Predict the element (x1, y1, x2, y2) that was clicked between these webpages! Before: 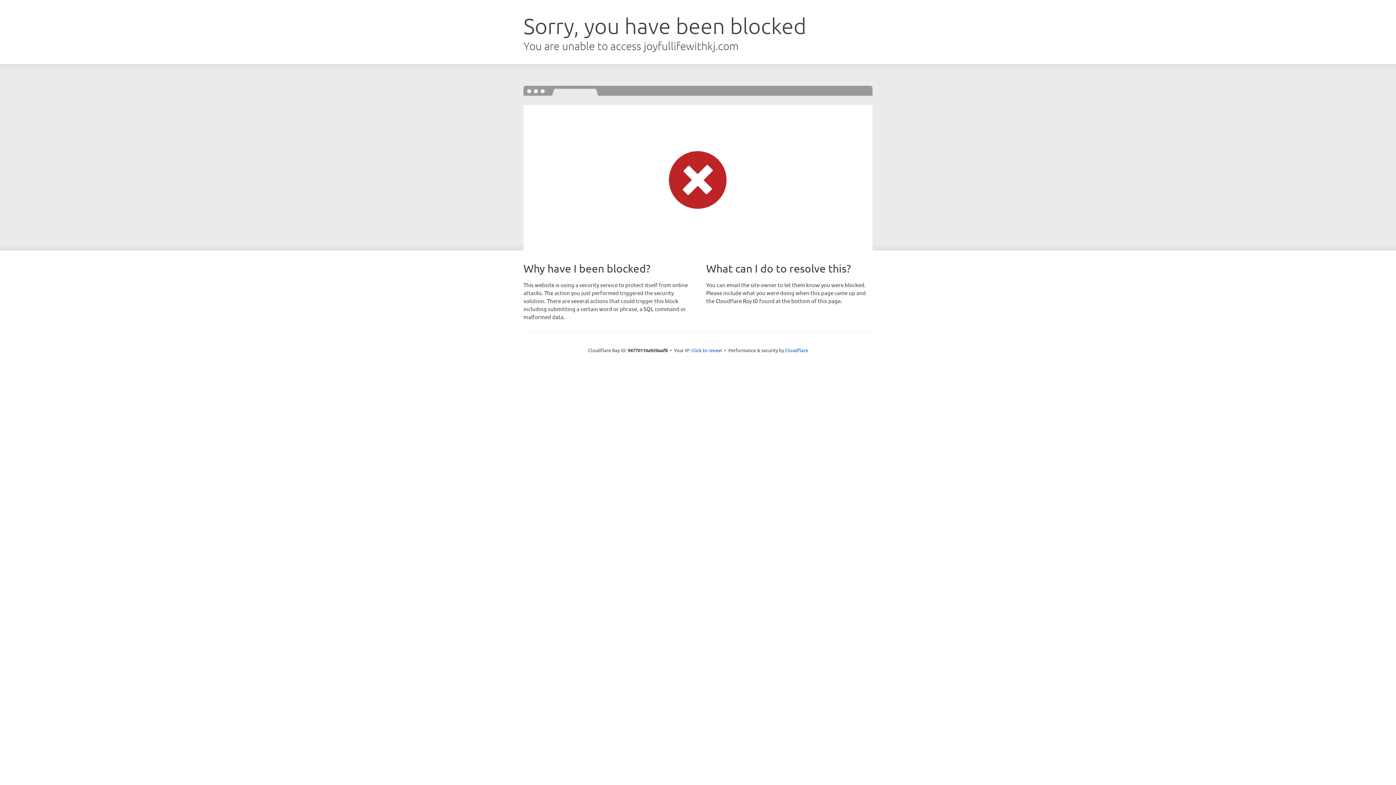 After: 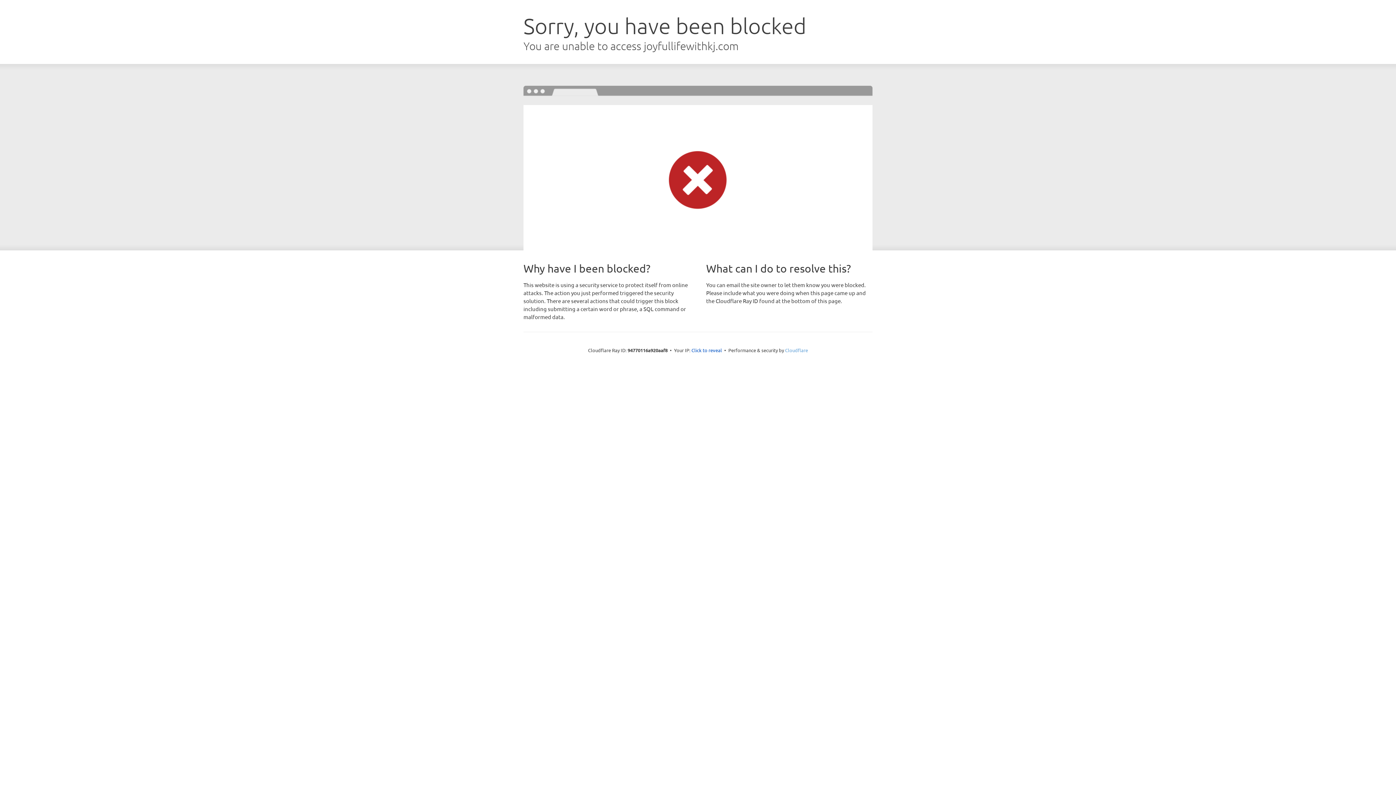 Action: bbox: (785, 347, 808, 353) label: Cloudflare